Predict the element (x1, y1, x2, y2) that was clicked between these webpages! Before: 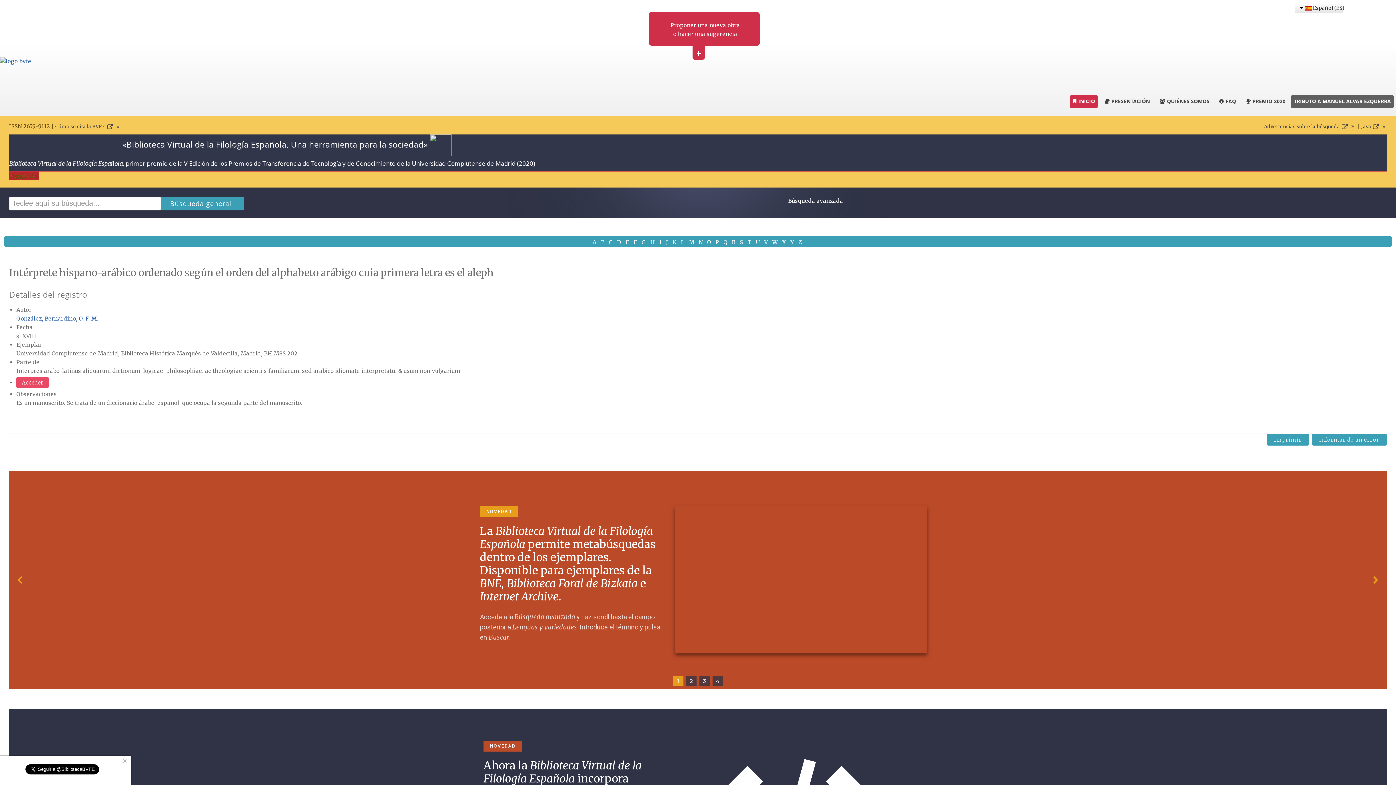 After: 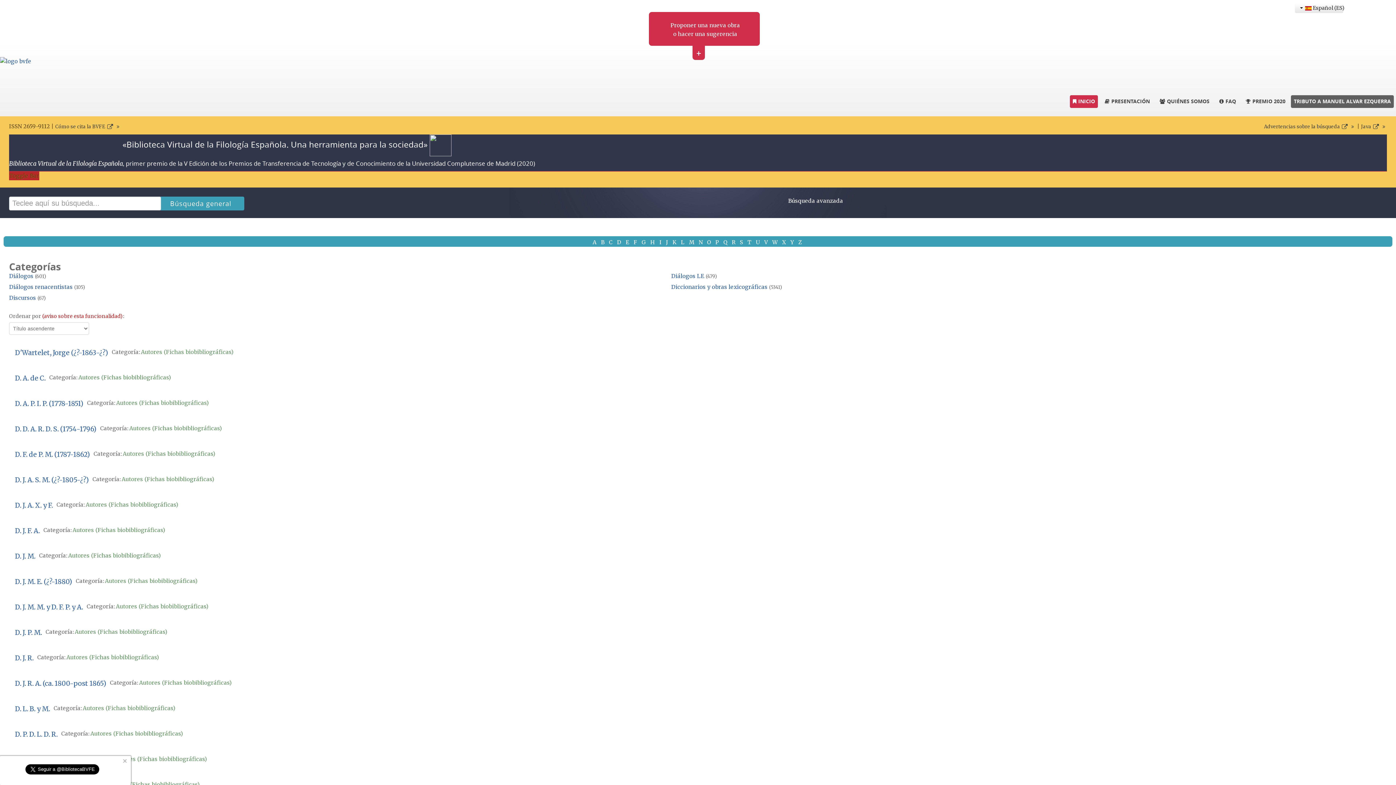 Action: label: D bbox: (617, 238, 622, 245)